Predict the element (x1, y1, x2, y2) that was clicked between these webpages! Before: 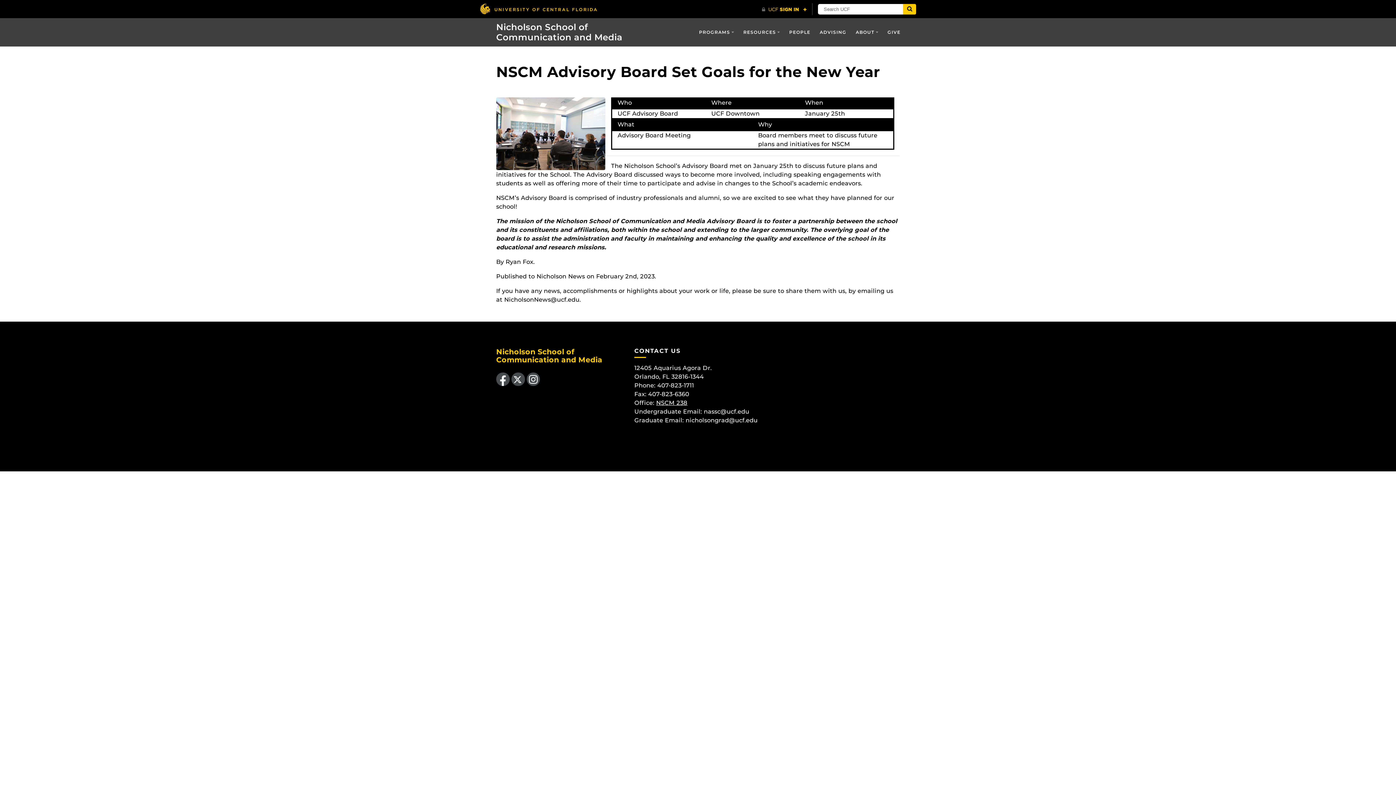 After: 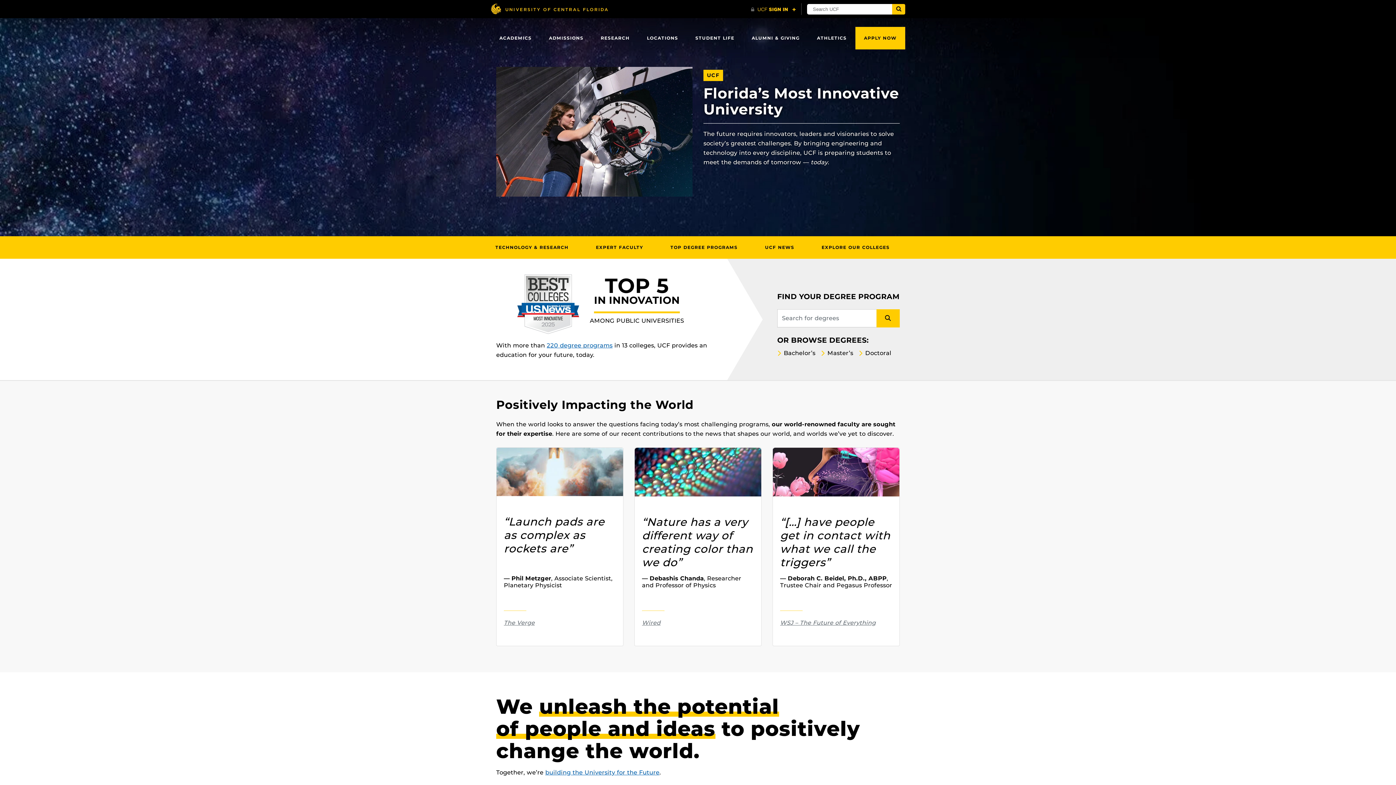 Action: label: University of Central Florida bbox: (480, 3, 597, 14)